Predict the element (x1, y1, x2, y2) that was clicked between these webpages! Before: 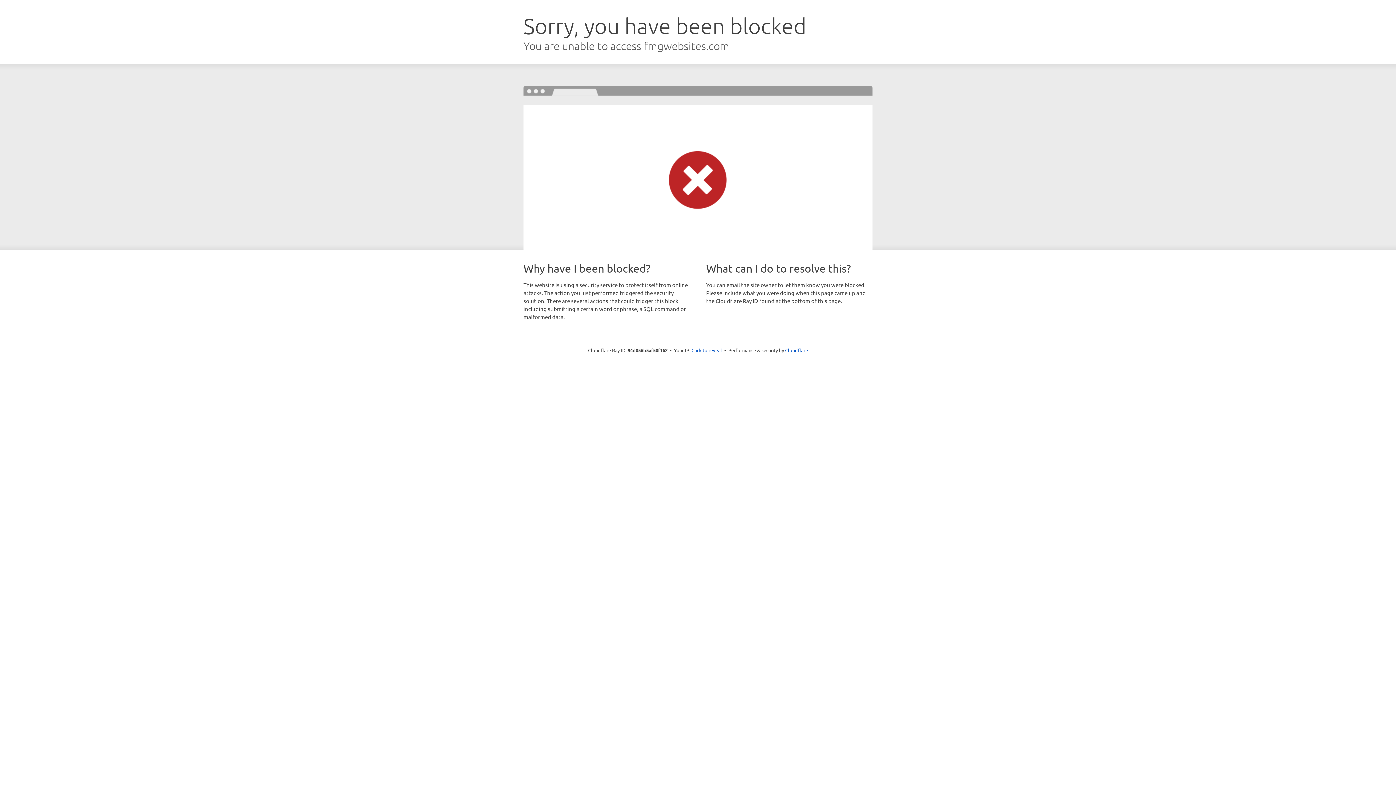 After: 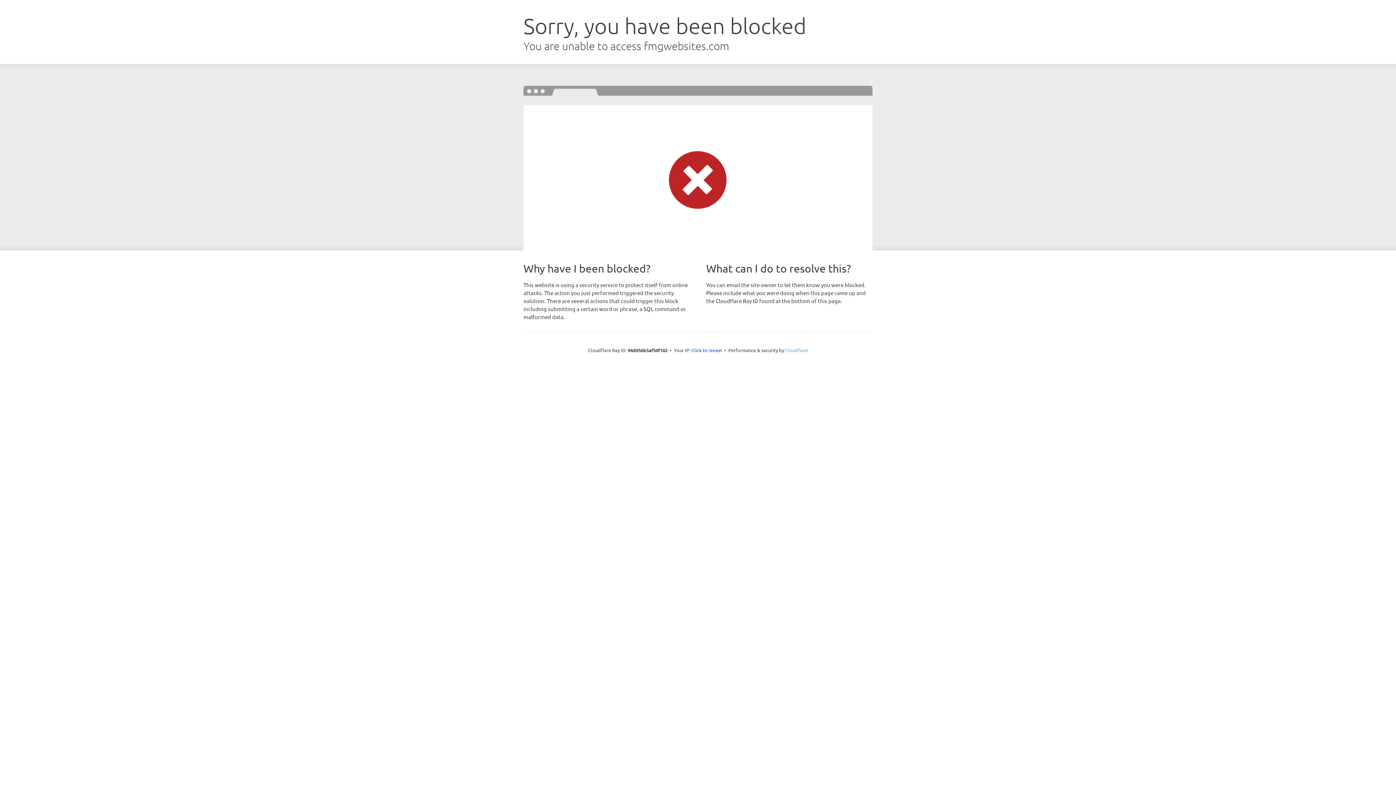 Action: label: Cloudflare bbox: (785, 347, 808, 353)